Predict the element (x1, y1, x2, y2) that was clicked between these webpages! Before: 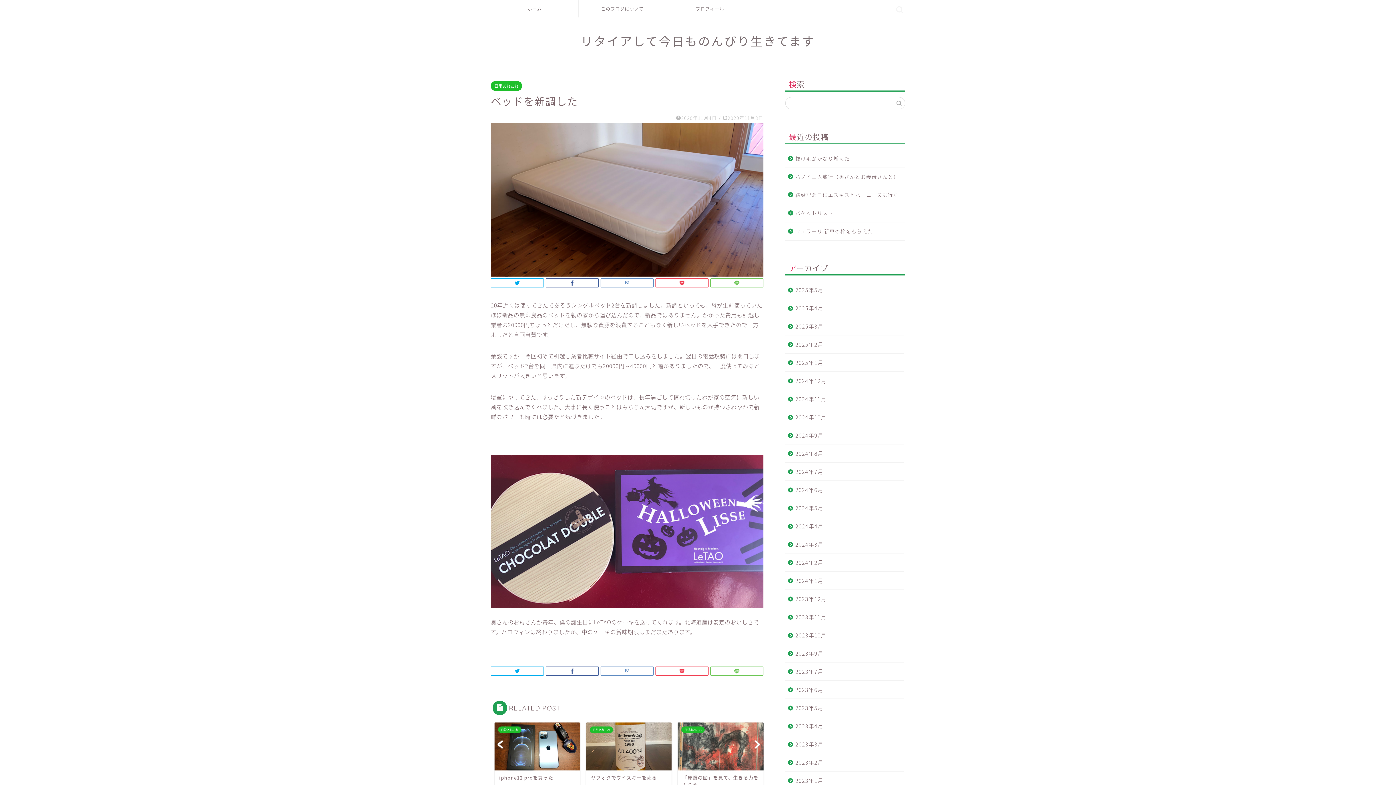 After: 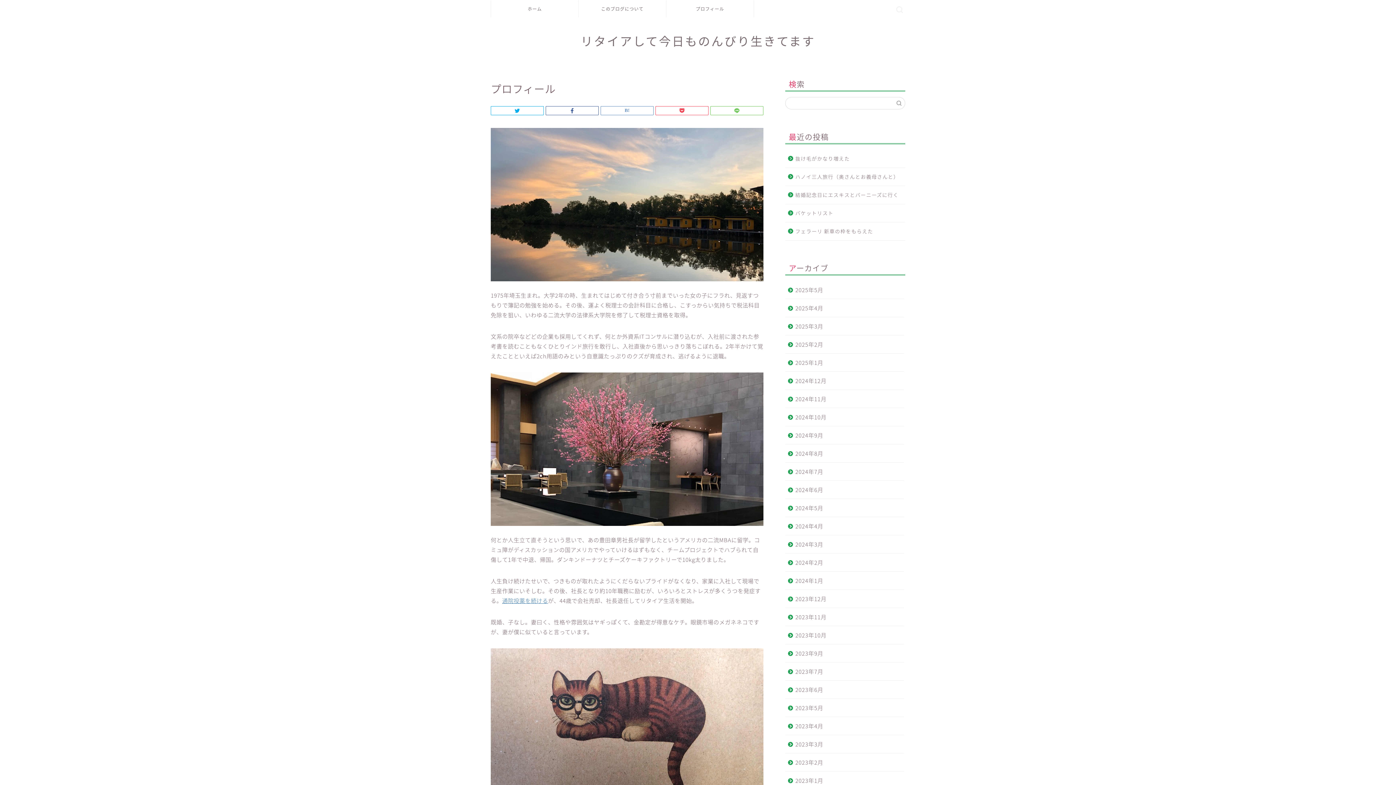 Action: label: プロフィール bbox: (666, 0, 753, 17)